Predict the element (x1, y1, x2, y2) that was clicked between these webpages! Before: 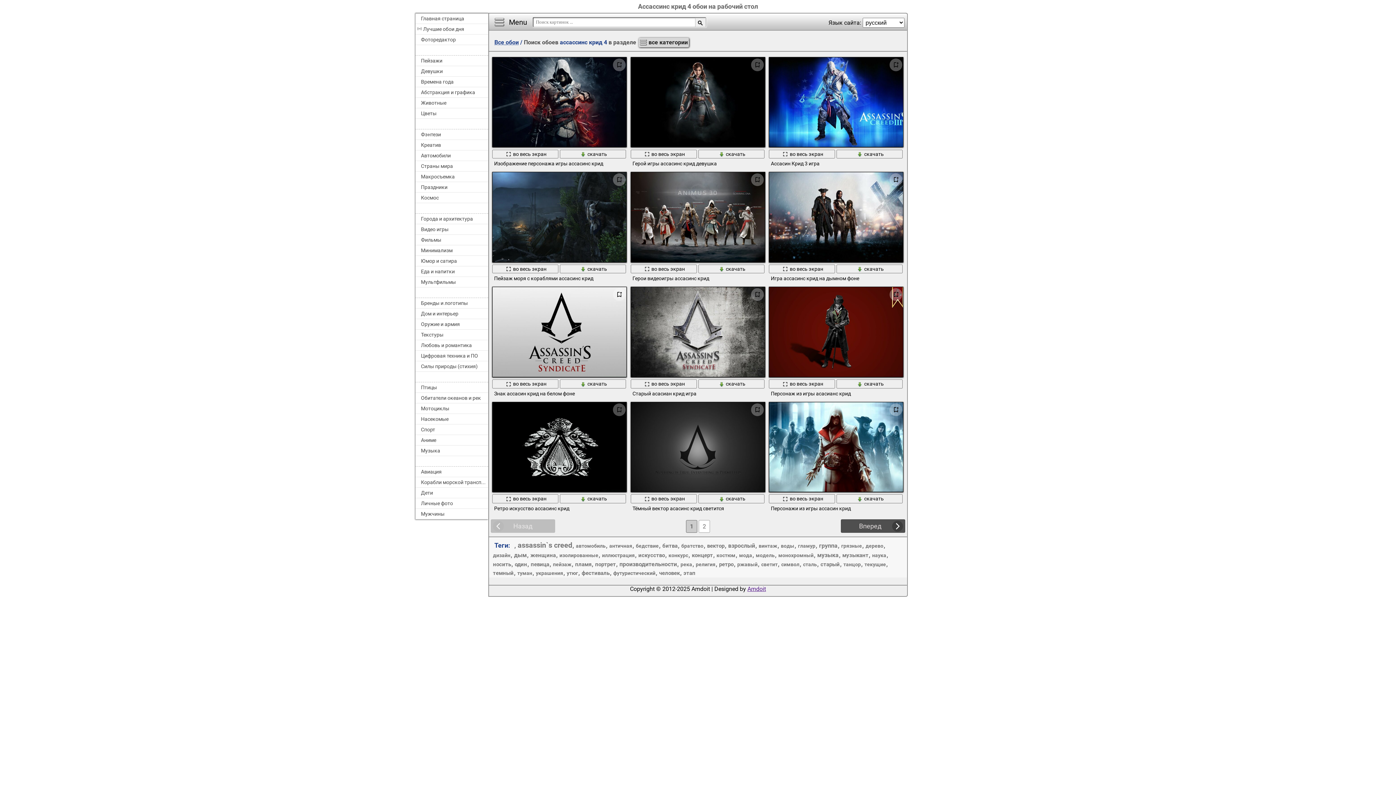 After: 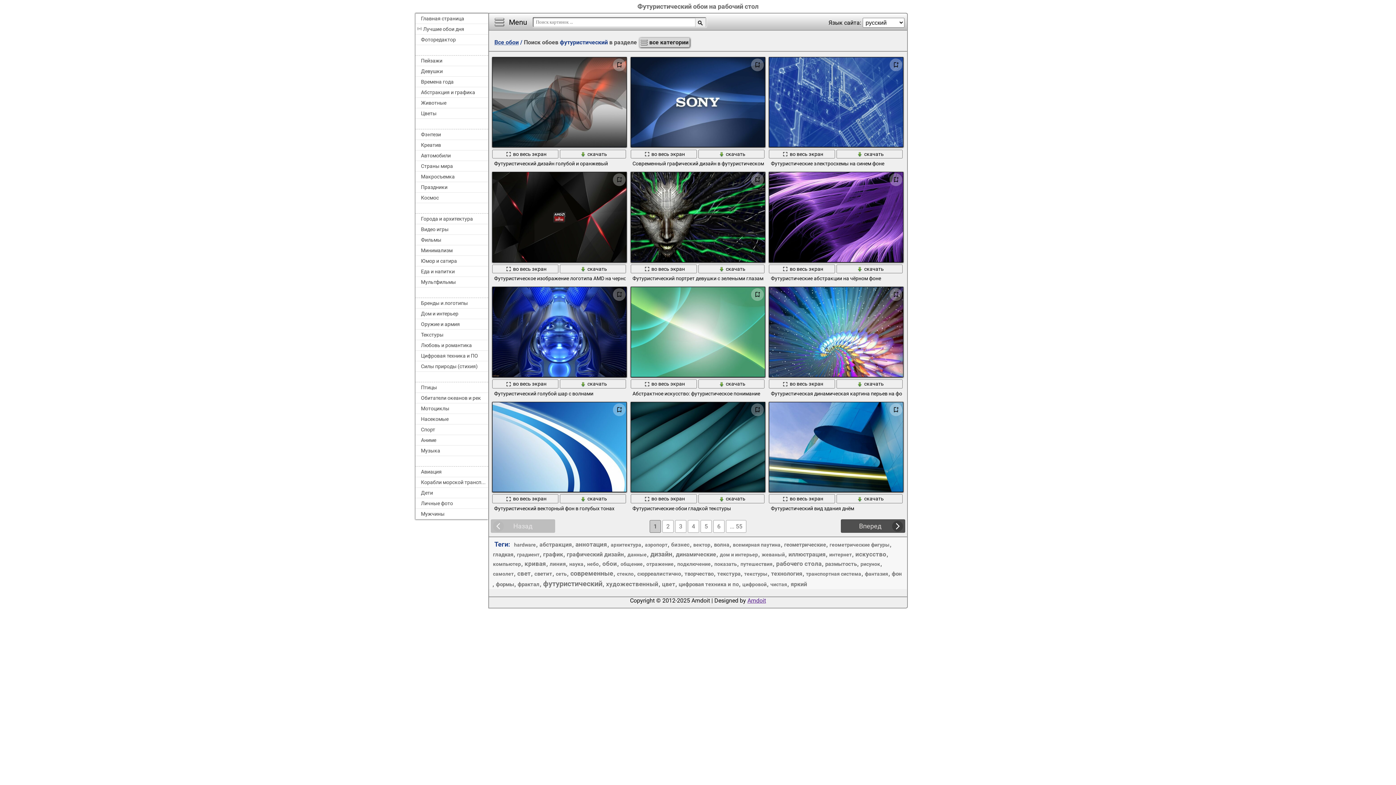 Action: label: футуристический bbox: (613, 569, 656, 577)